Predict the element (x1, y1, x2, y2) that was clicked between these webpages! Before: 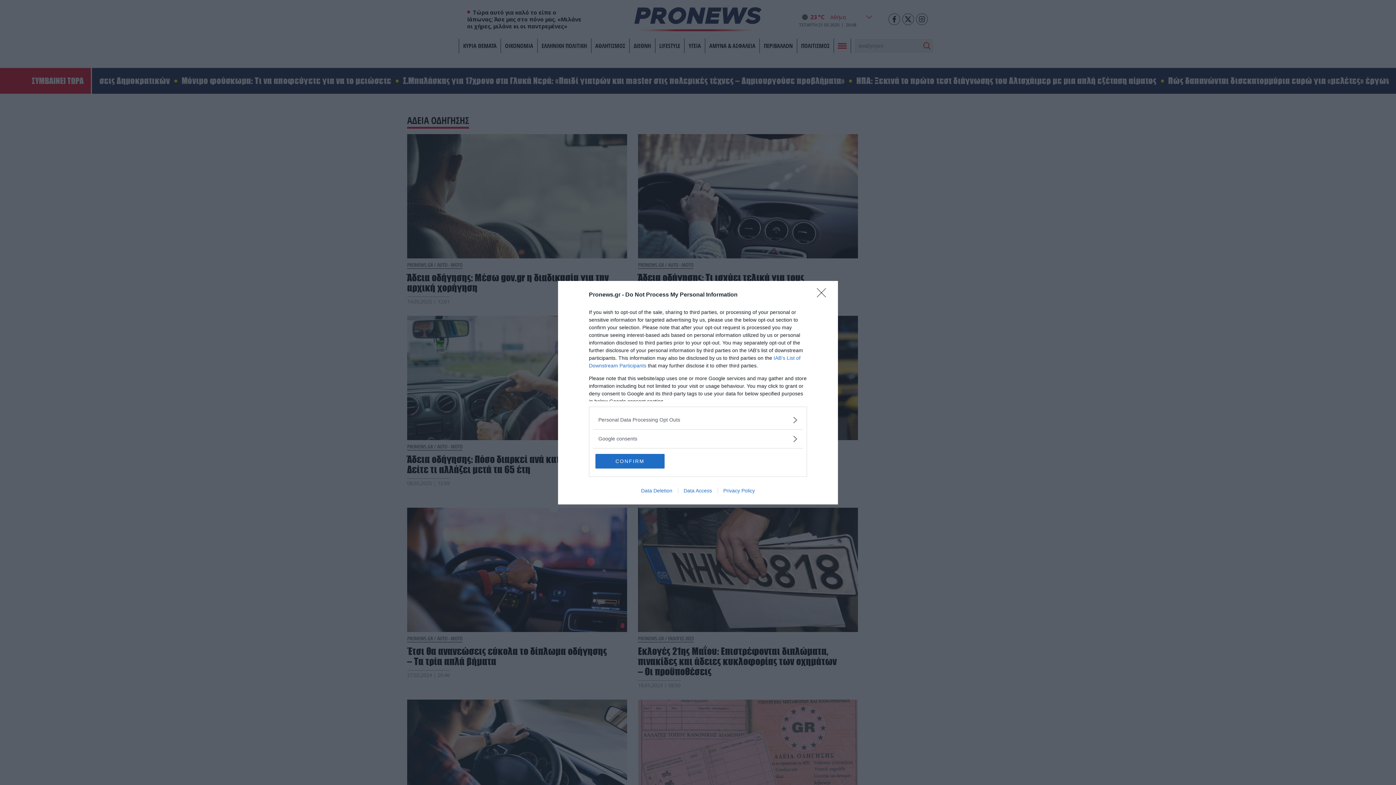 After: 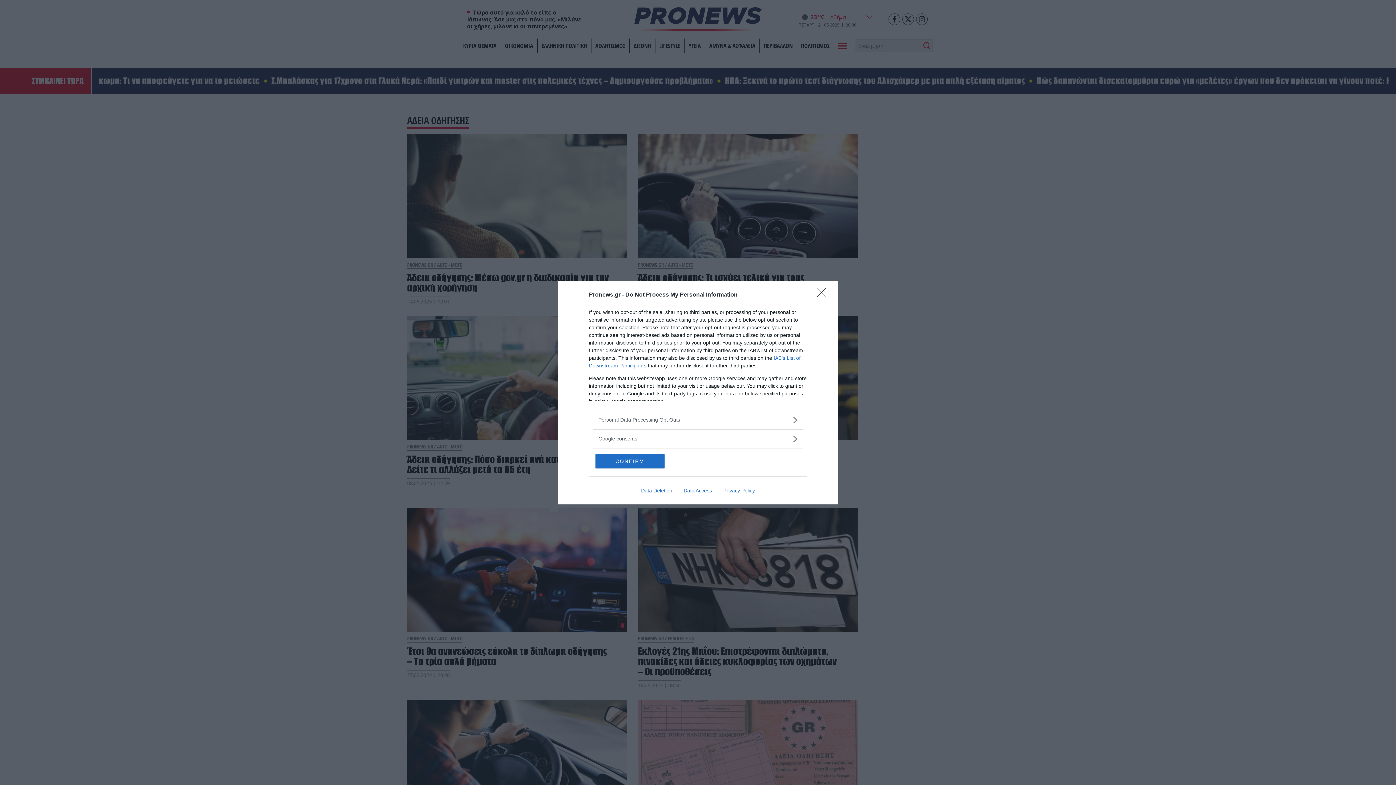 Action: label: Privacy Policy bbox: (717, 487, 760, 493)